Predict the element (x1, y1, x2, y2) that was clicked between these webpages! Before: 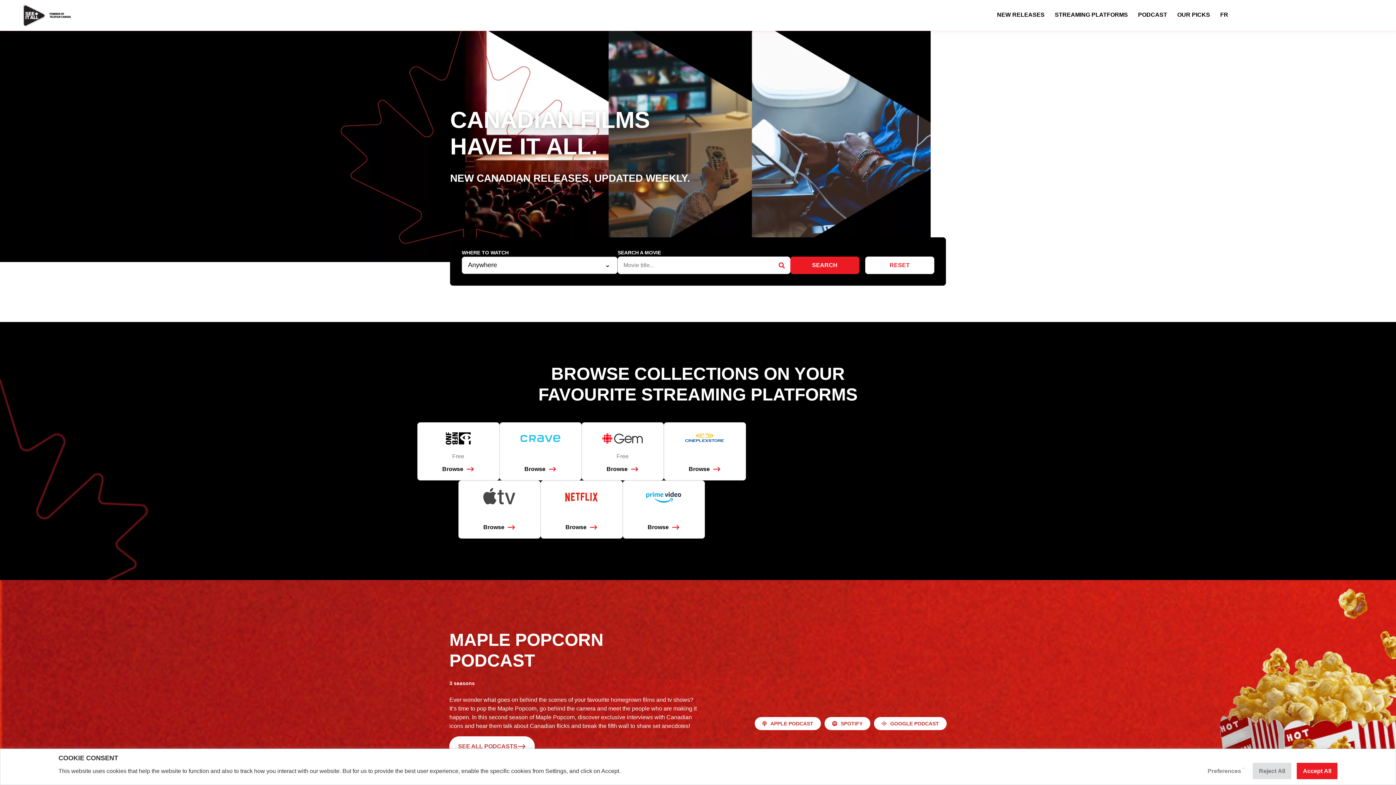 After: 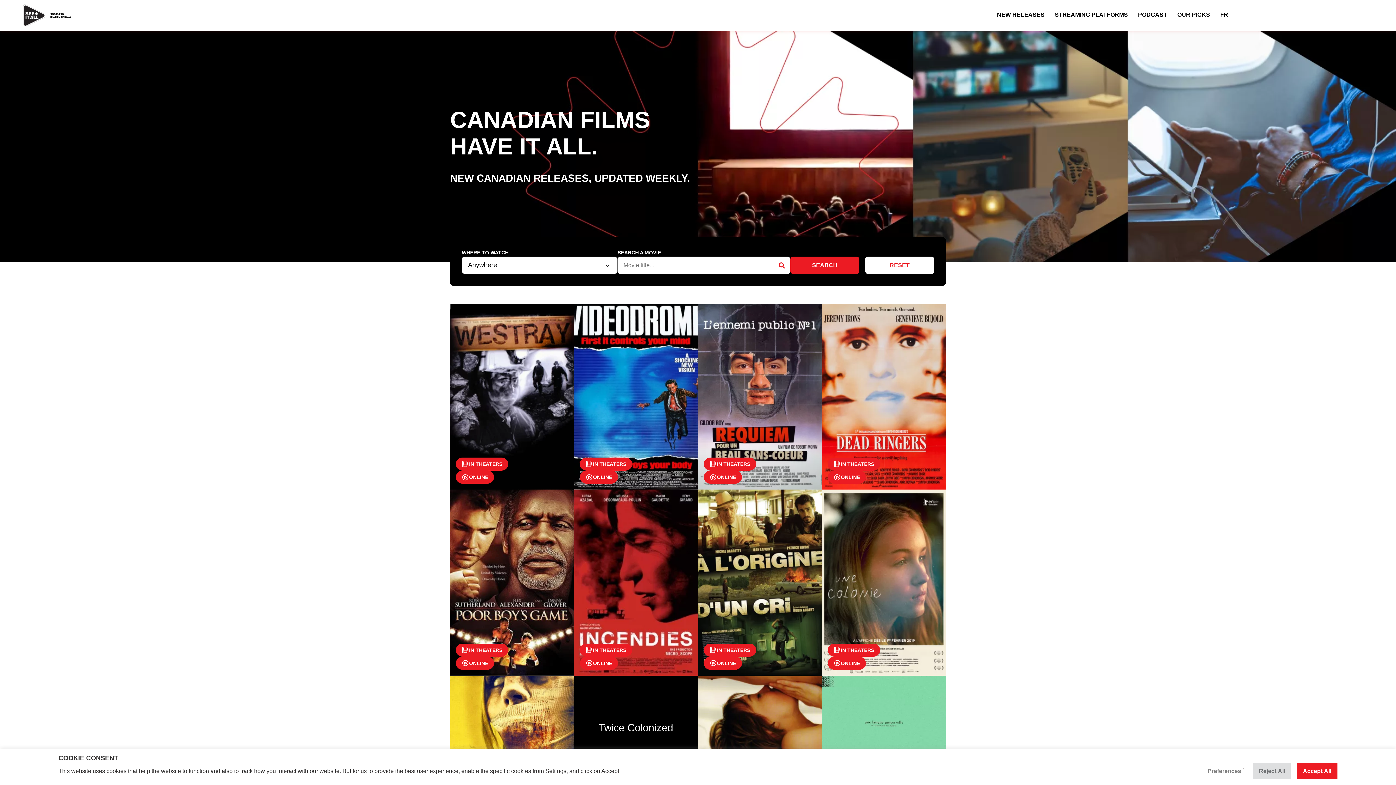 Action: label: Search bbox: (773, 256, 790, 274)